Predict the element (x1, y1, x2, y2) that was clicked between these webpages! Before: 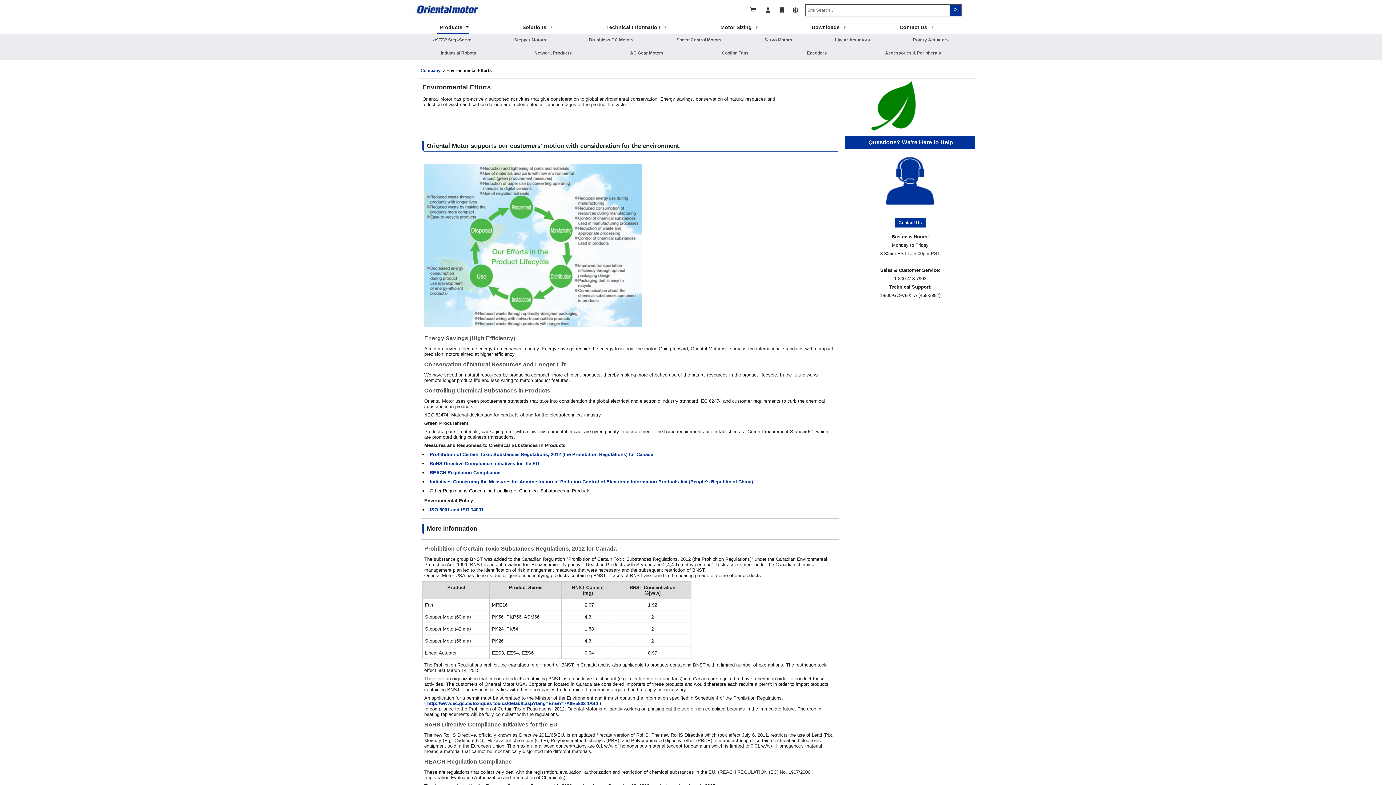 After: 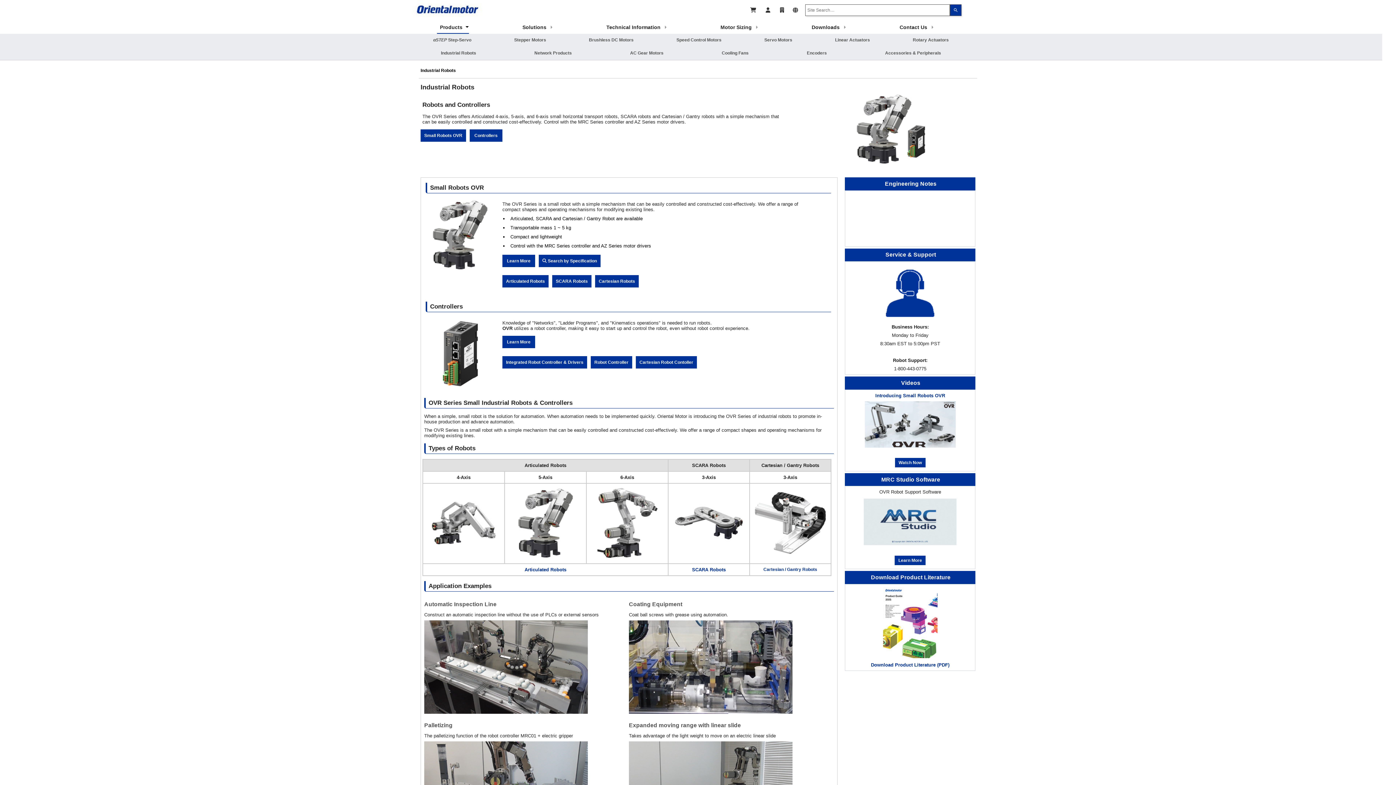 Action: bbox: (437, 46, 479, 60) label: Industrial Robots